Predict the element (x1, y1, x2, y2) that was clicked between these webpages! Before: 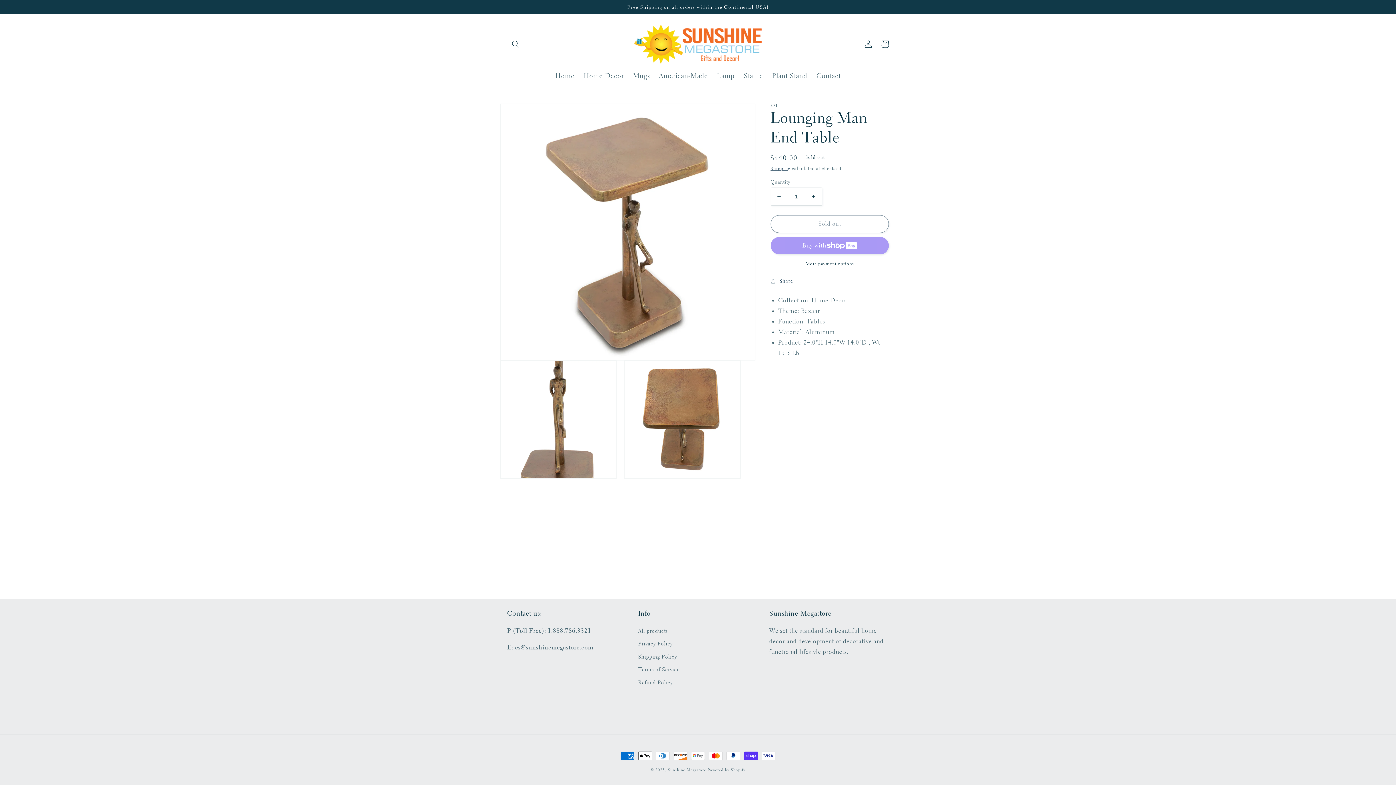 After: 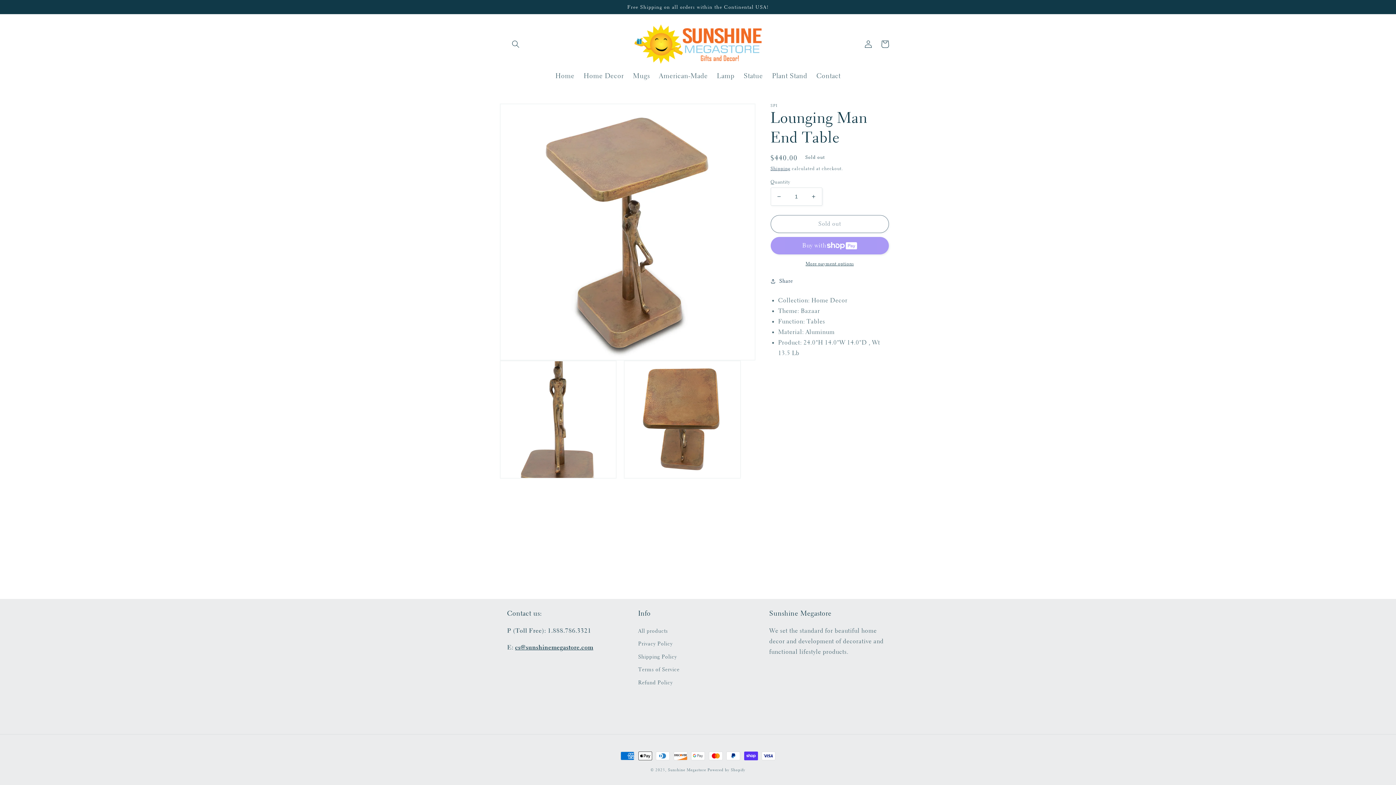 Action: label: cs@sunshinemegastore.com bbox: (515, 643, 593, 651)